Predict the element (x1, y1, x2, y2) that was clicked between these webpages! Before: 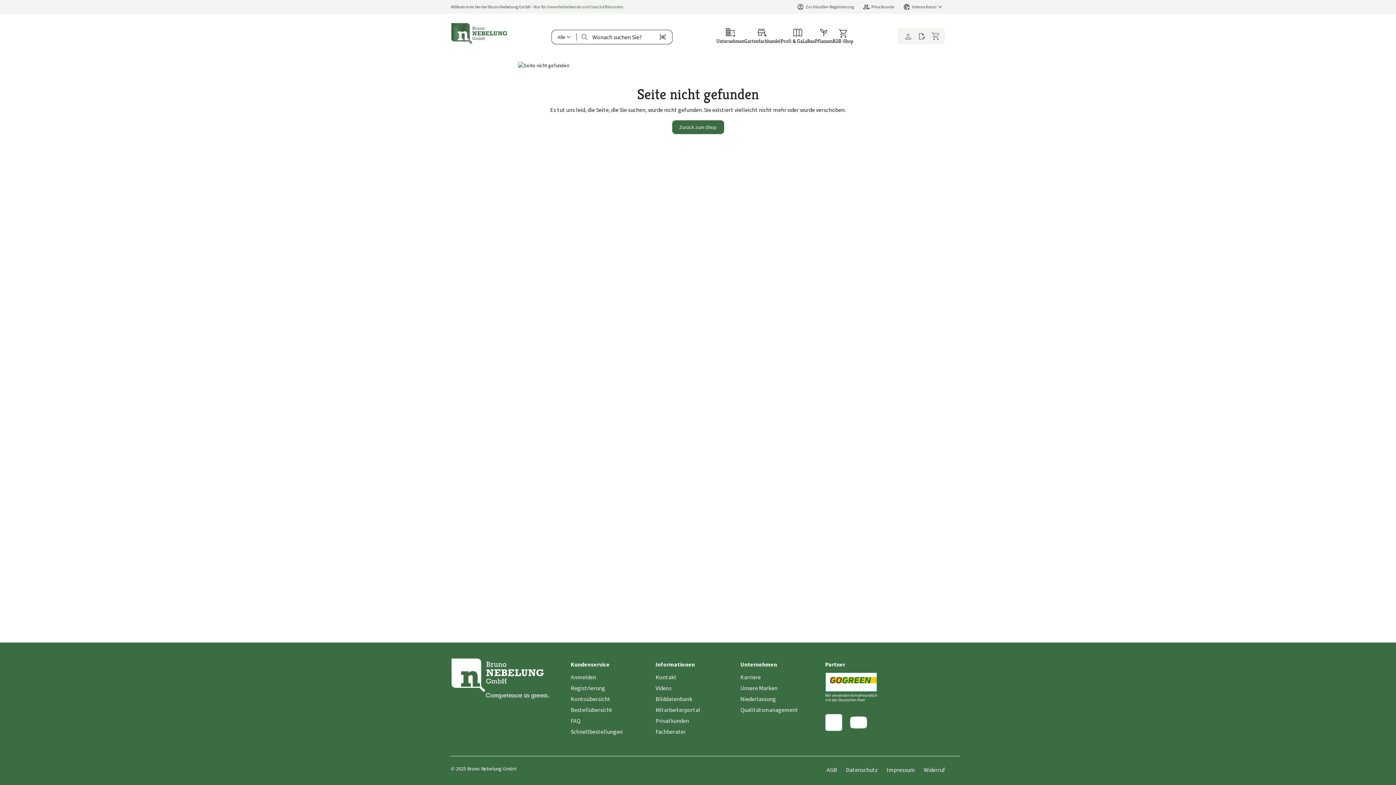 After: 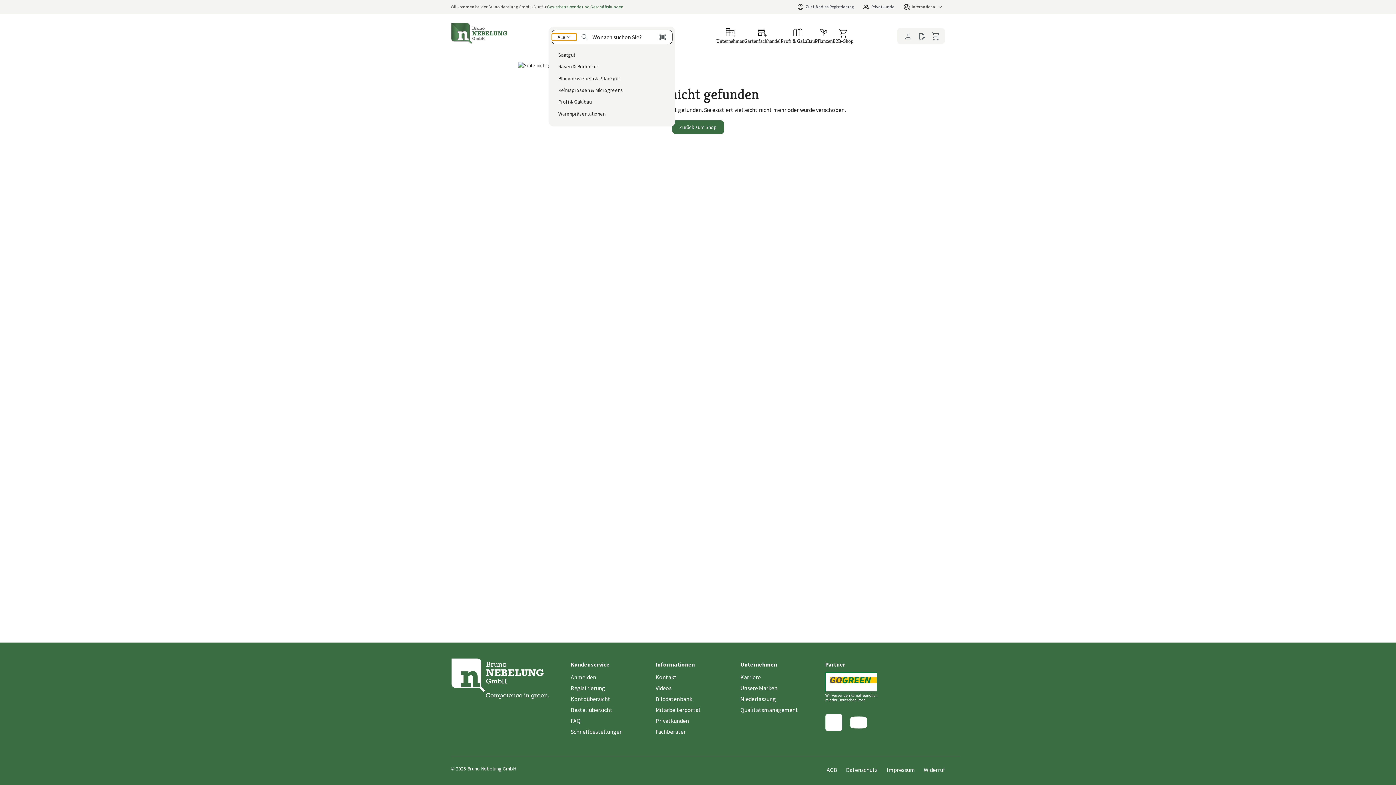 Action: label: Alle bbox: (551, 33, 576, 40)